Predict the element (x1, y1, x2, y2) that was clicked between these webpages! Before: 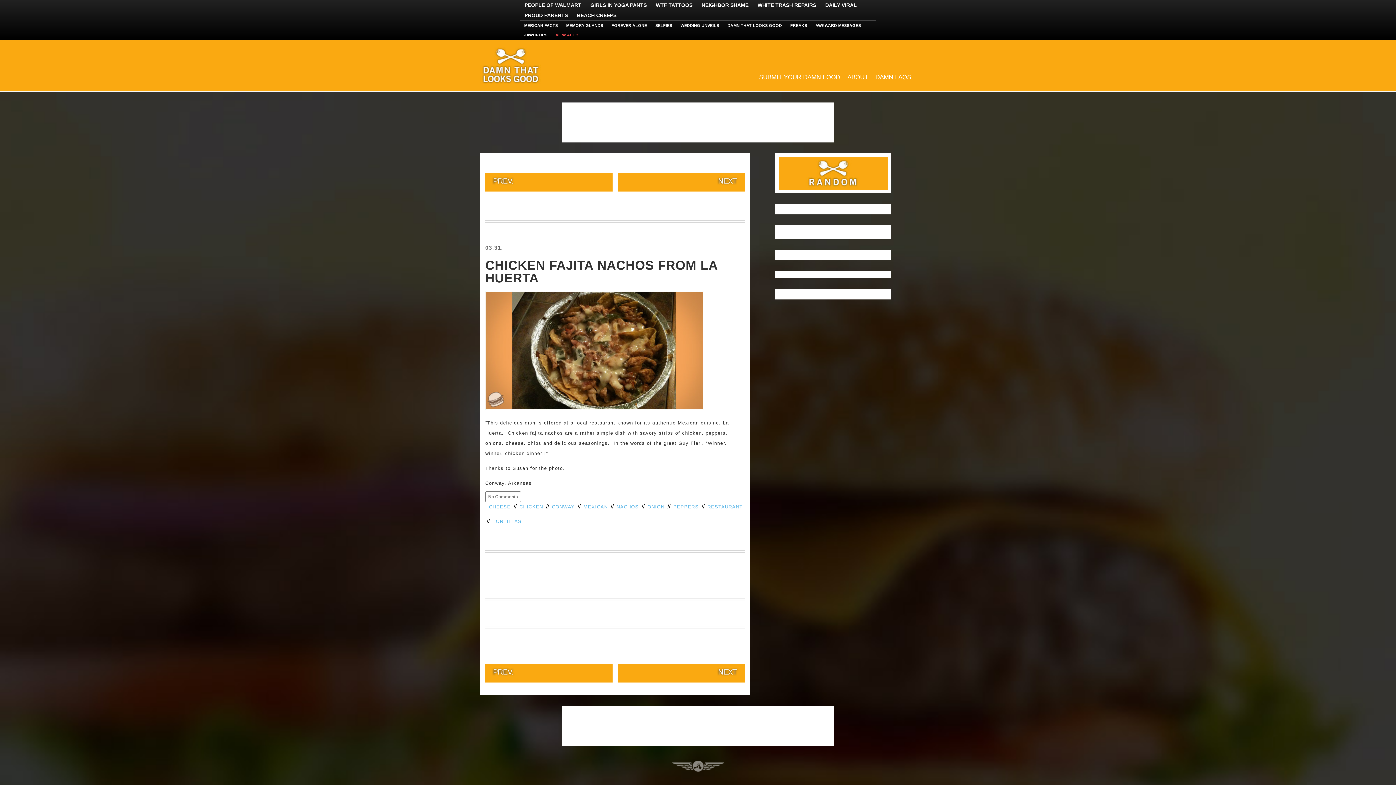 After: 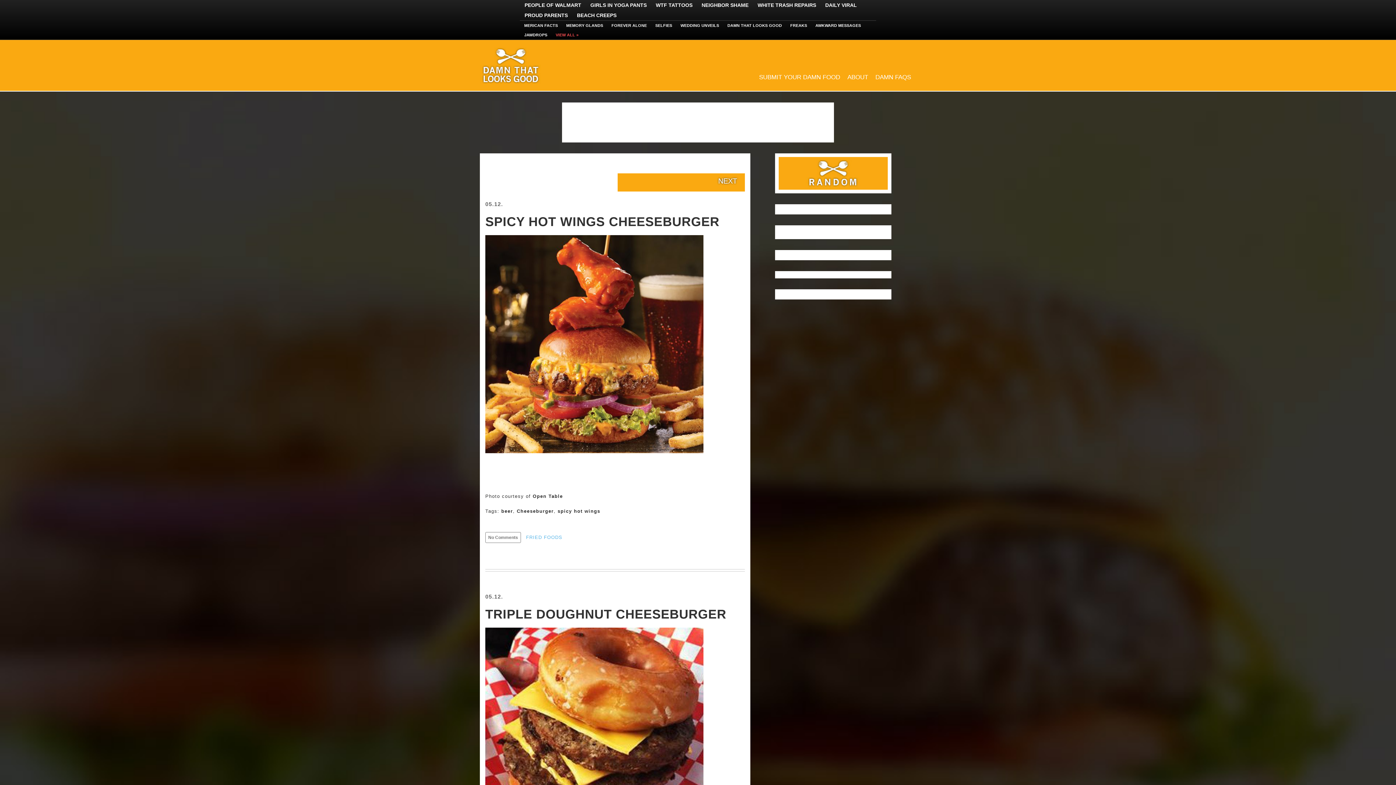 Action: label: Damn That Looks Good bbox: (480, 47, 567, 83)